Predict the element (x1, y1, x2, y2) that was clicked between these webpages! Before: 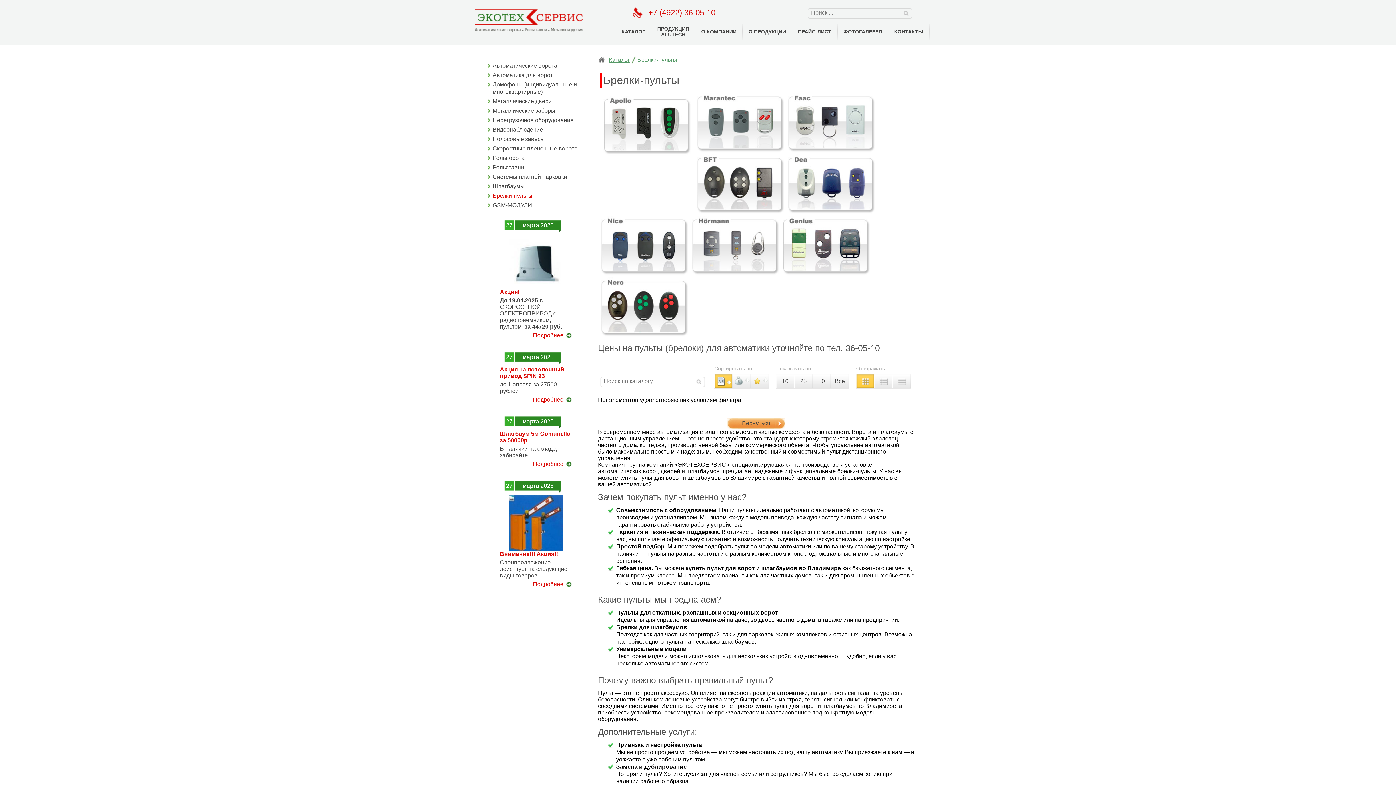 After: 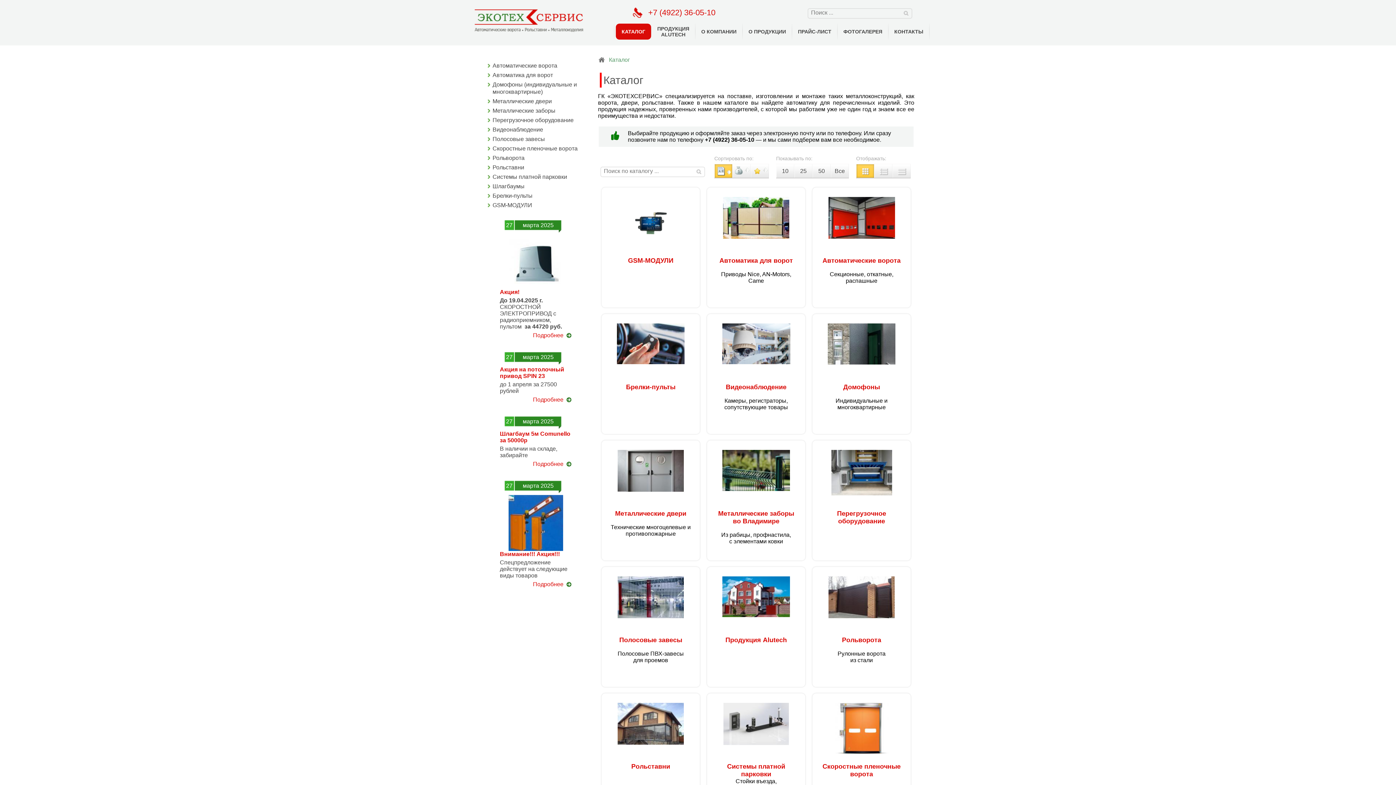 Action: label: КАТАЛОГ bbox: (615, 23, 651, 39)